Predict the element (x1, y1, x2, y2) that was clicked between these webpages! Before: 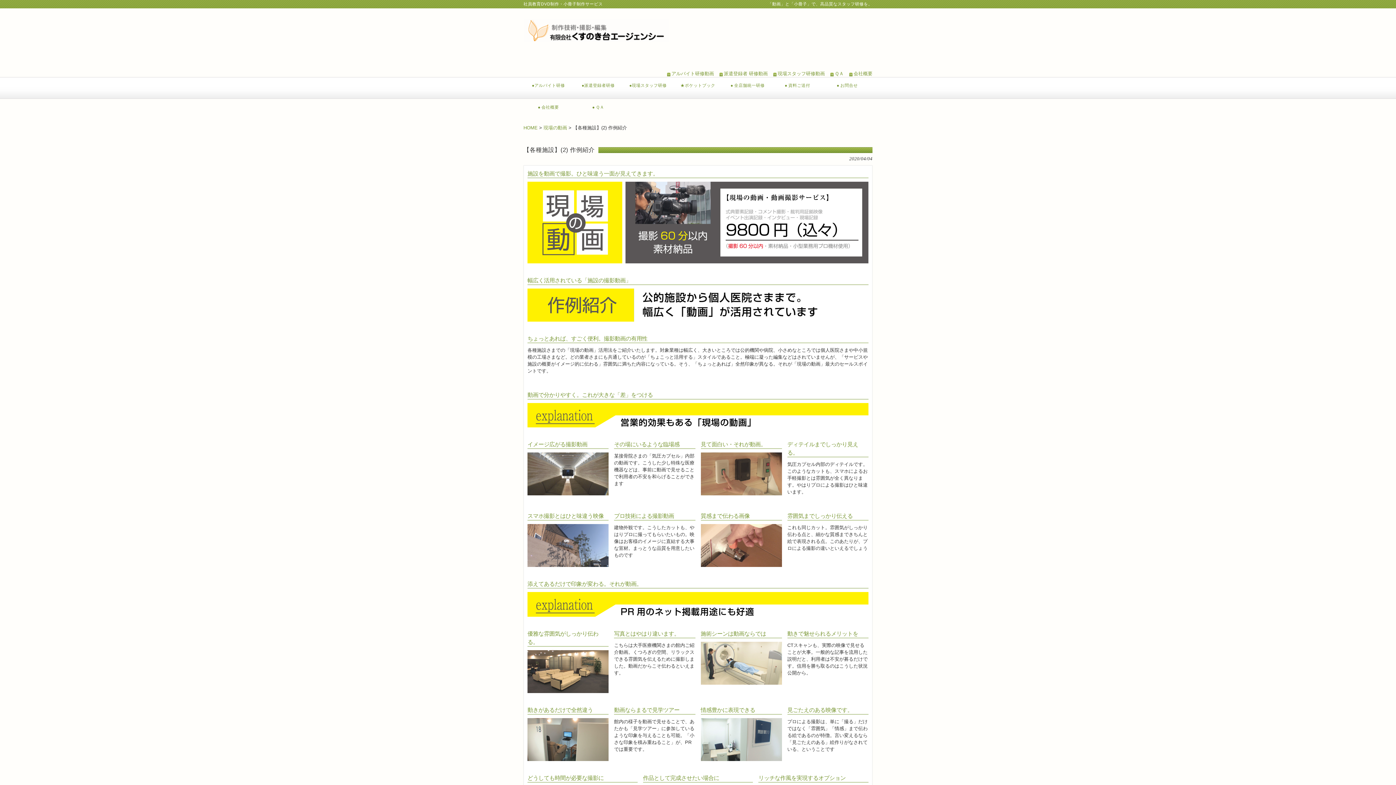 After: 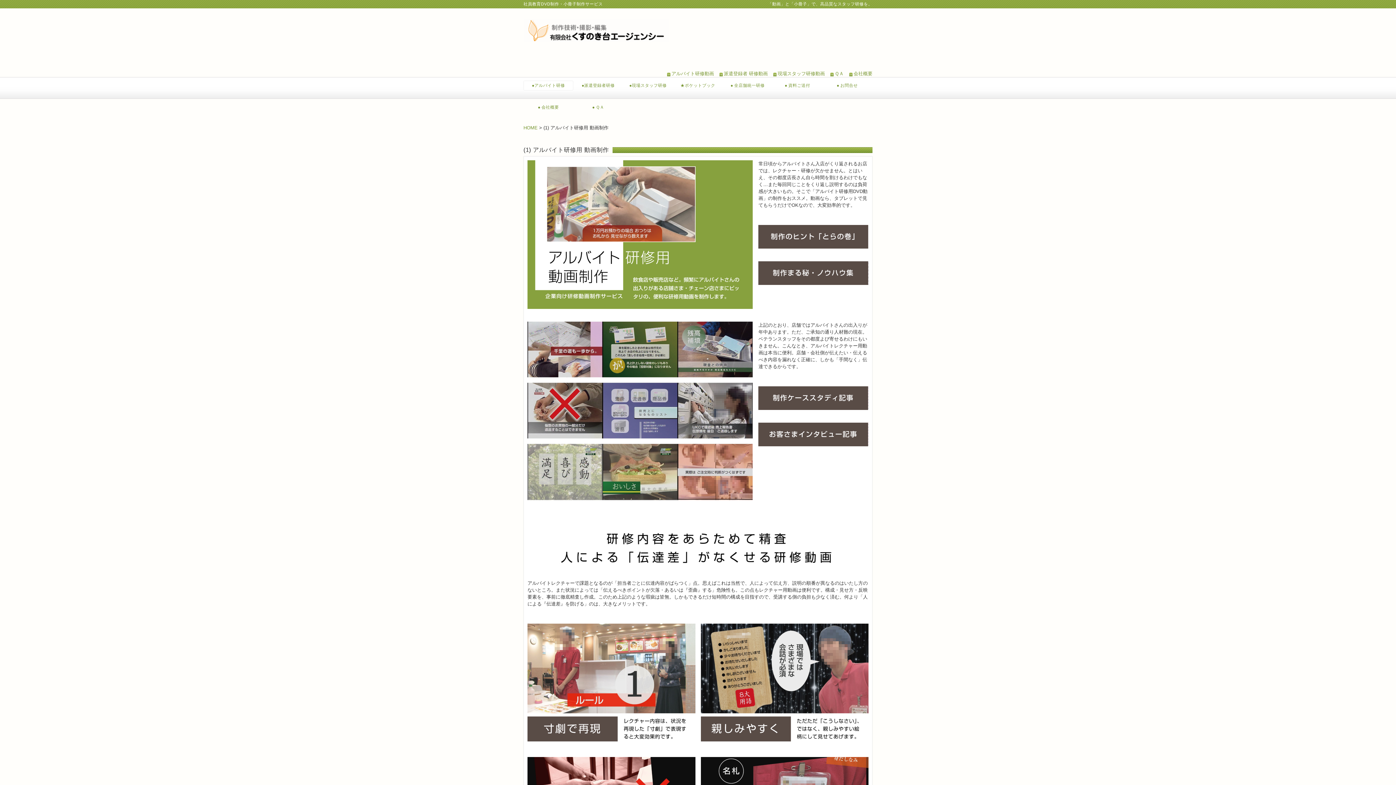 Action: label: ●アルバイト研修 bbox: (523, 80, 573, 90)